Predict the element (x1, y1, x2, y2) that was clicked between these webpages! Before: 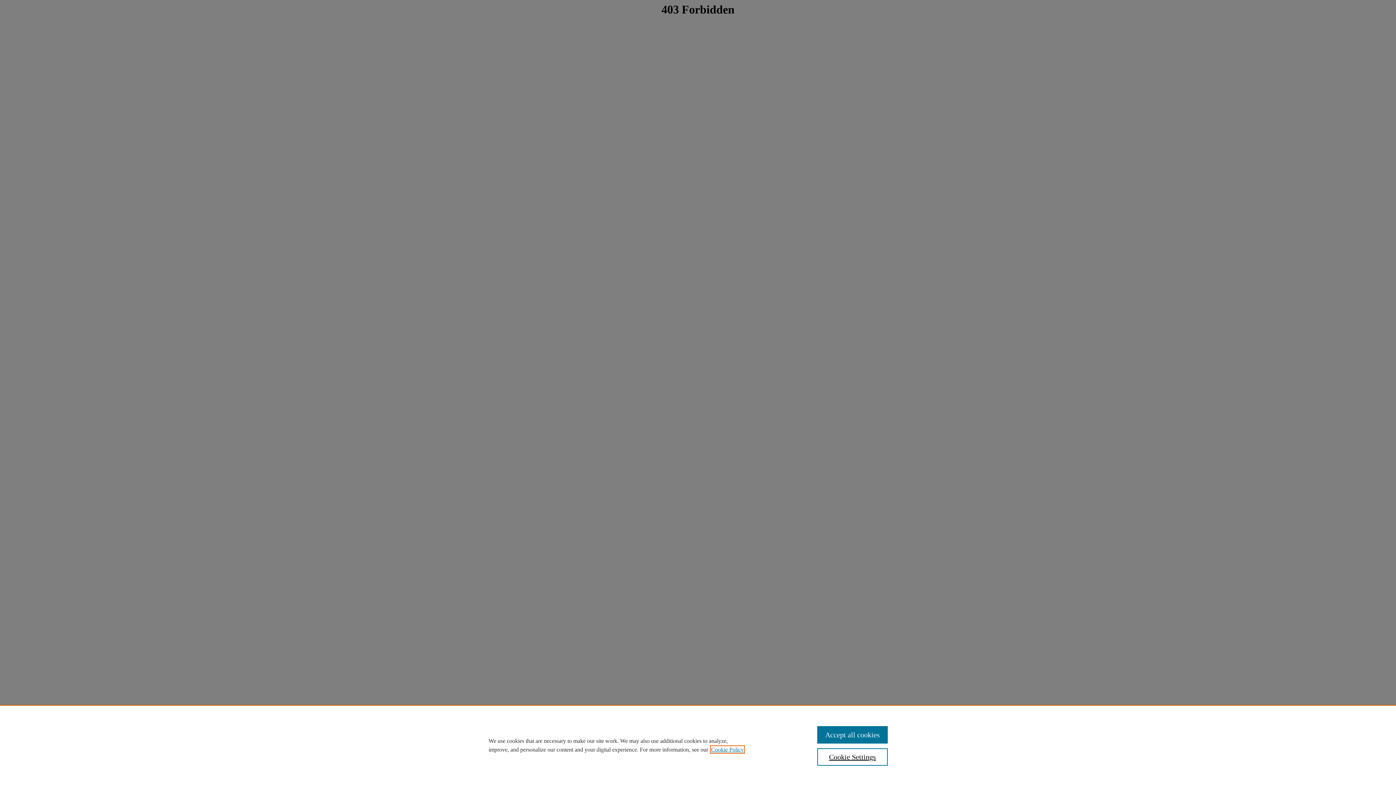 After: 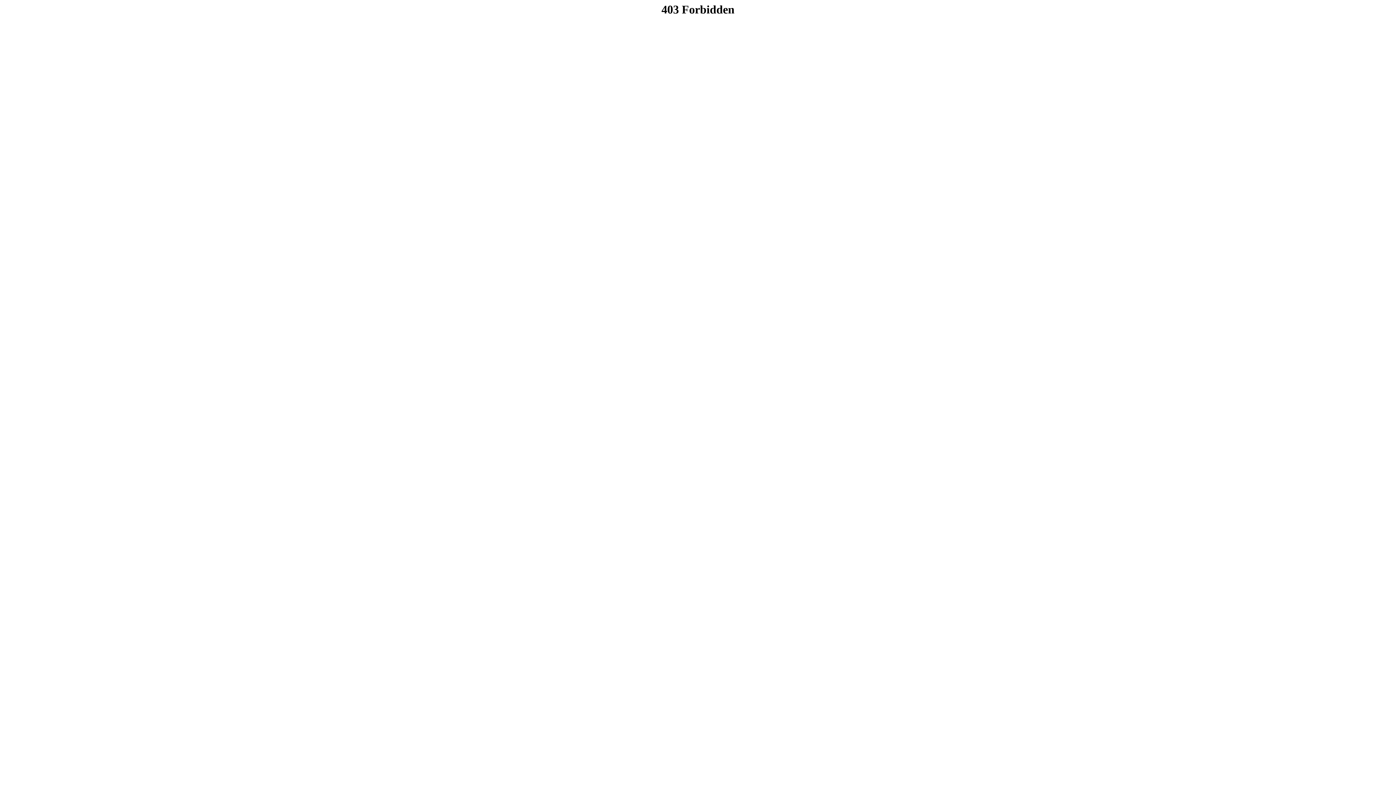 Action: bbox: (817, 726, 887, 744) label: Accept all cookies